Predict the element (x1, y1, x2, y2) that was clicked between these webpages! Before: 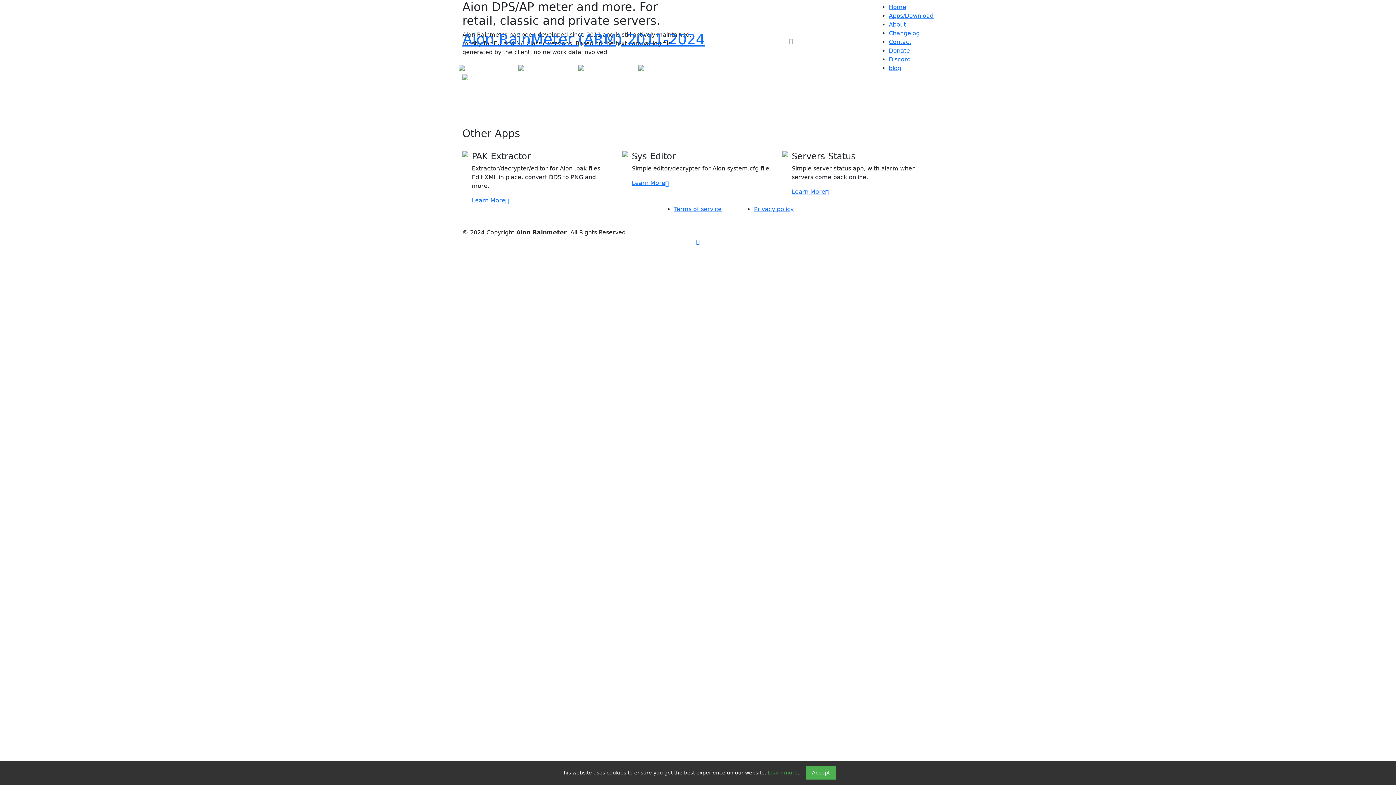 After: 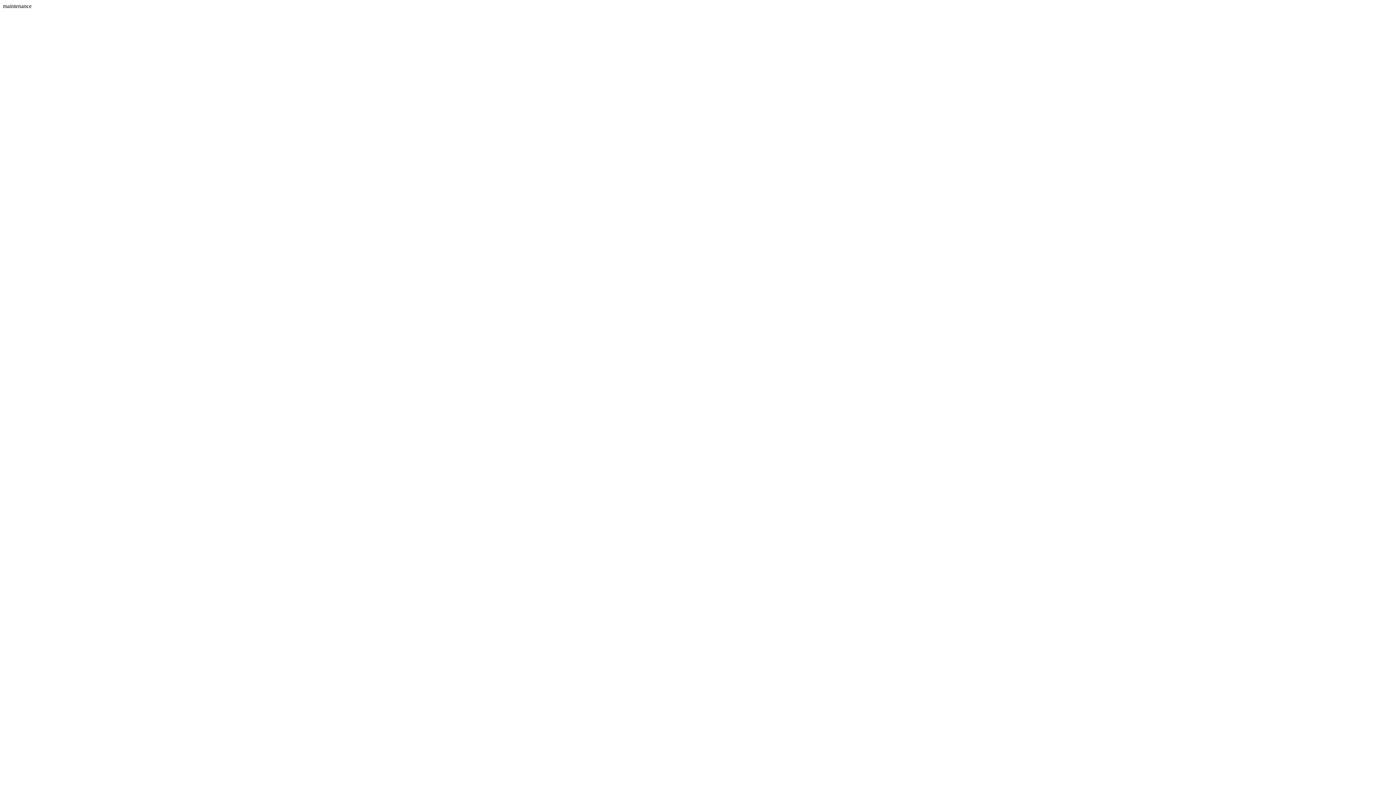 Action: bbox: (767, 770, 798, 776) label: Learn more